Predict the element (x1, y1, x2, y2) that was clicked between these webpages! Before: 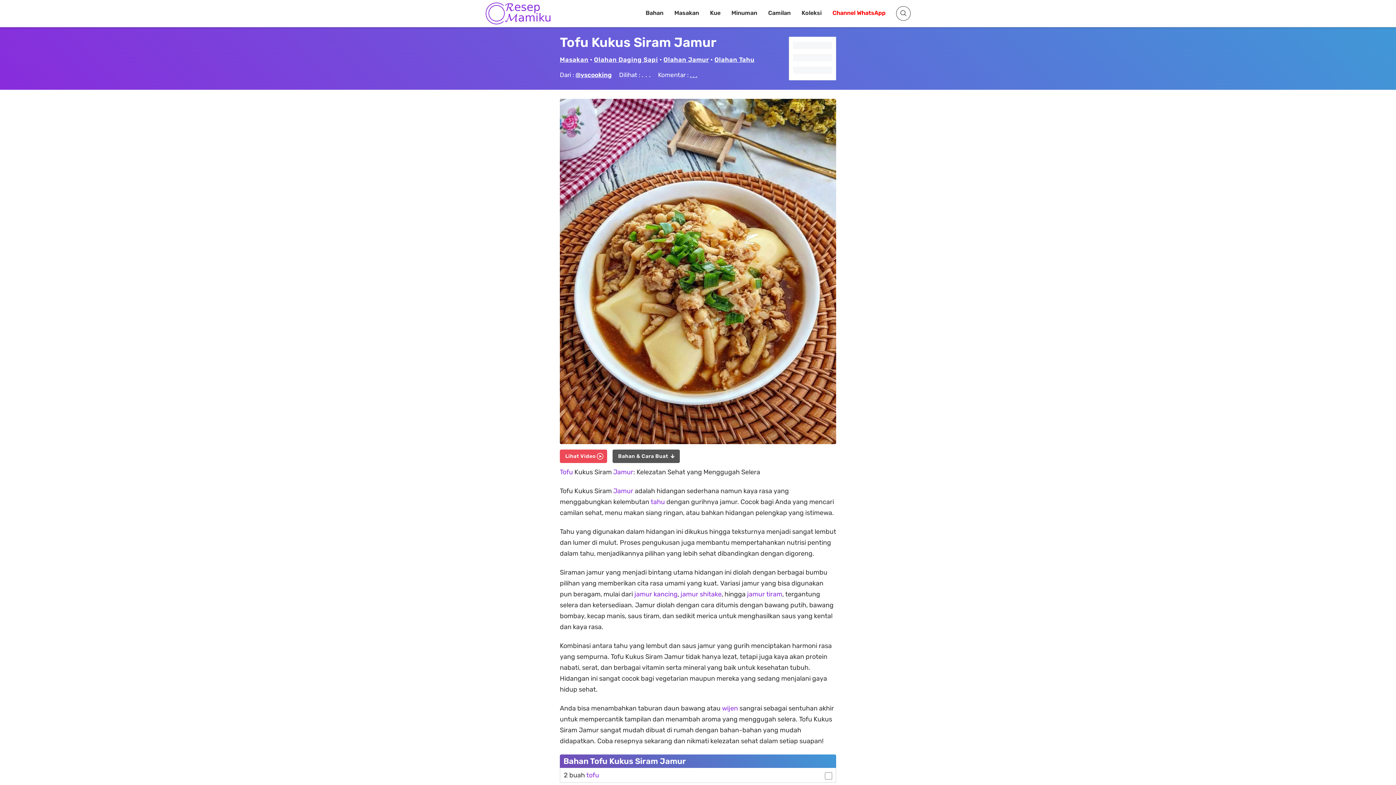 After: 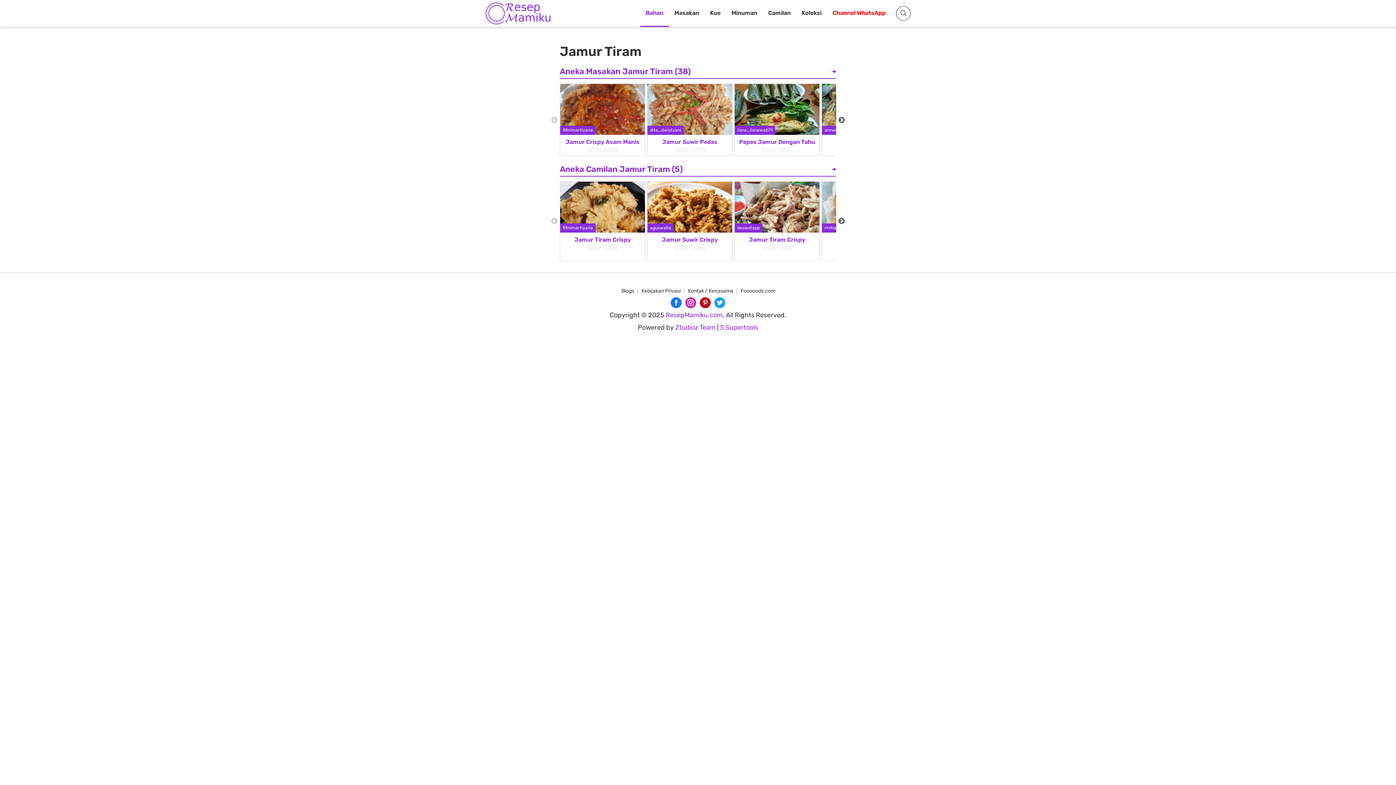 Action: label: jamur tiram bbox: (747, 590, 782, 598)